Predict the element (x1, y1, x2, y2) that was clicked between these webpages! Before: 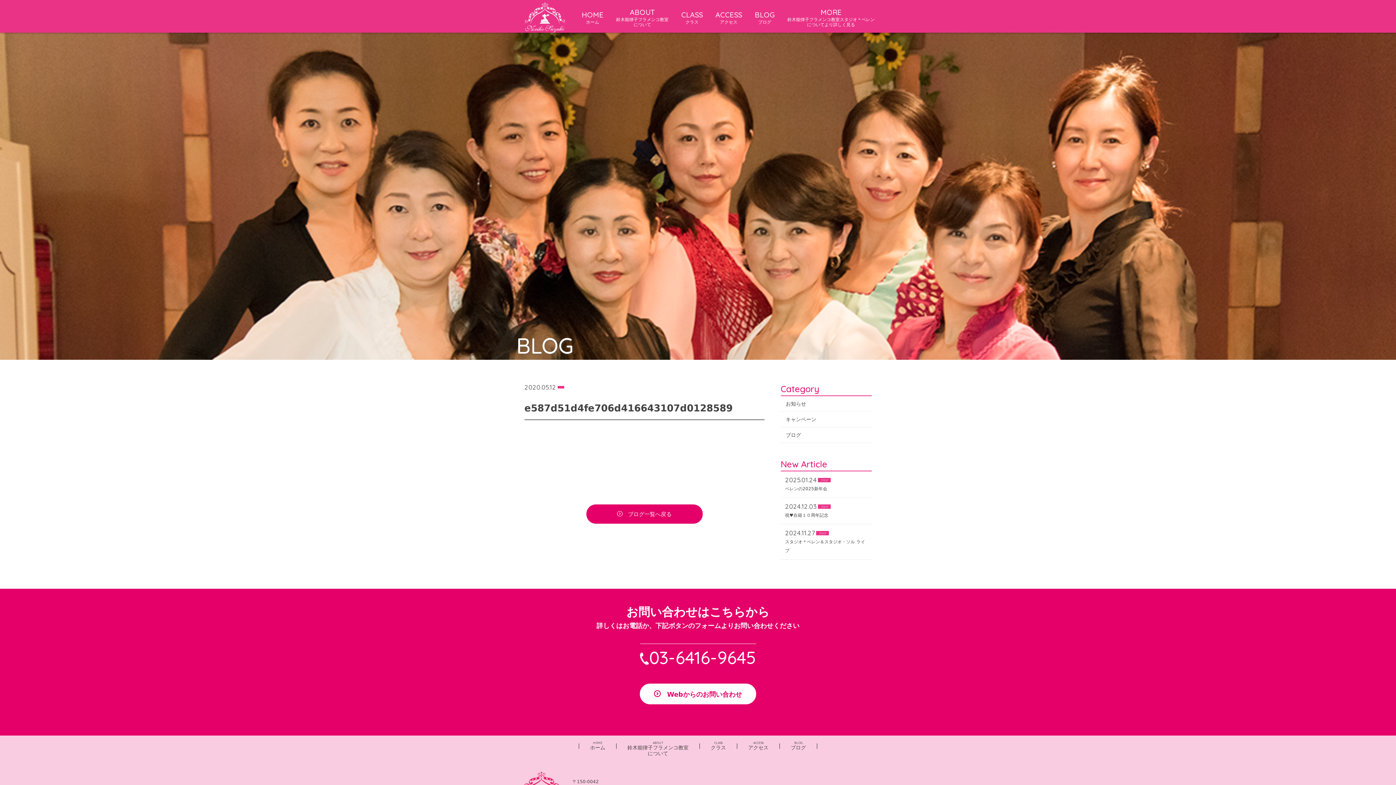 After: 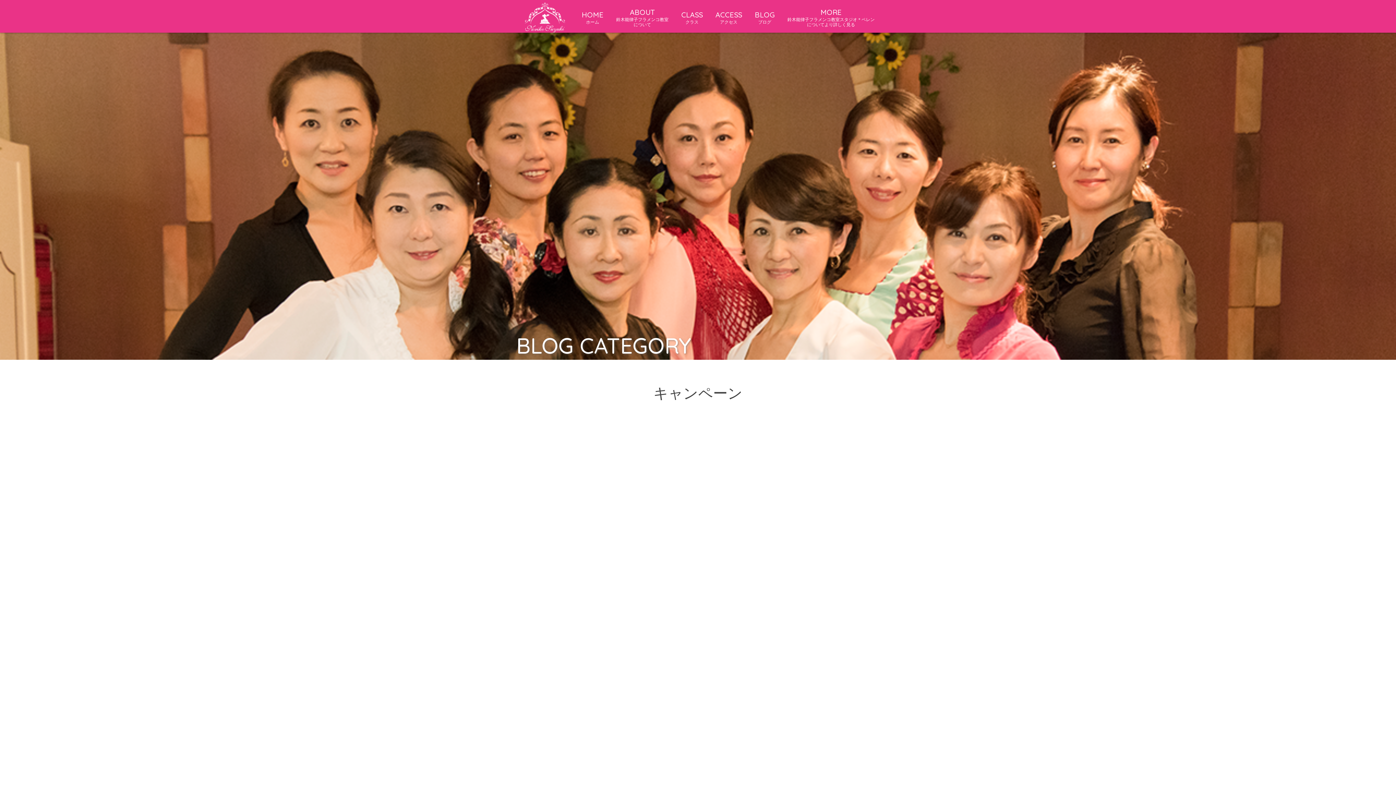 Action: bbox: (780, 412, 871, 427) label: キャンペーン